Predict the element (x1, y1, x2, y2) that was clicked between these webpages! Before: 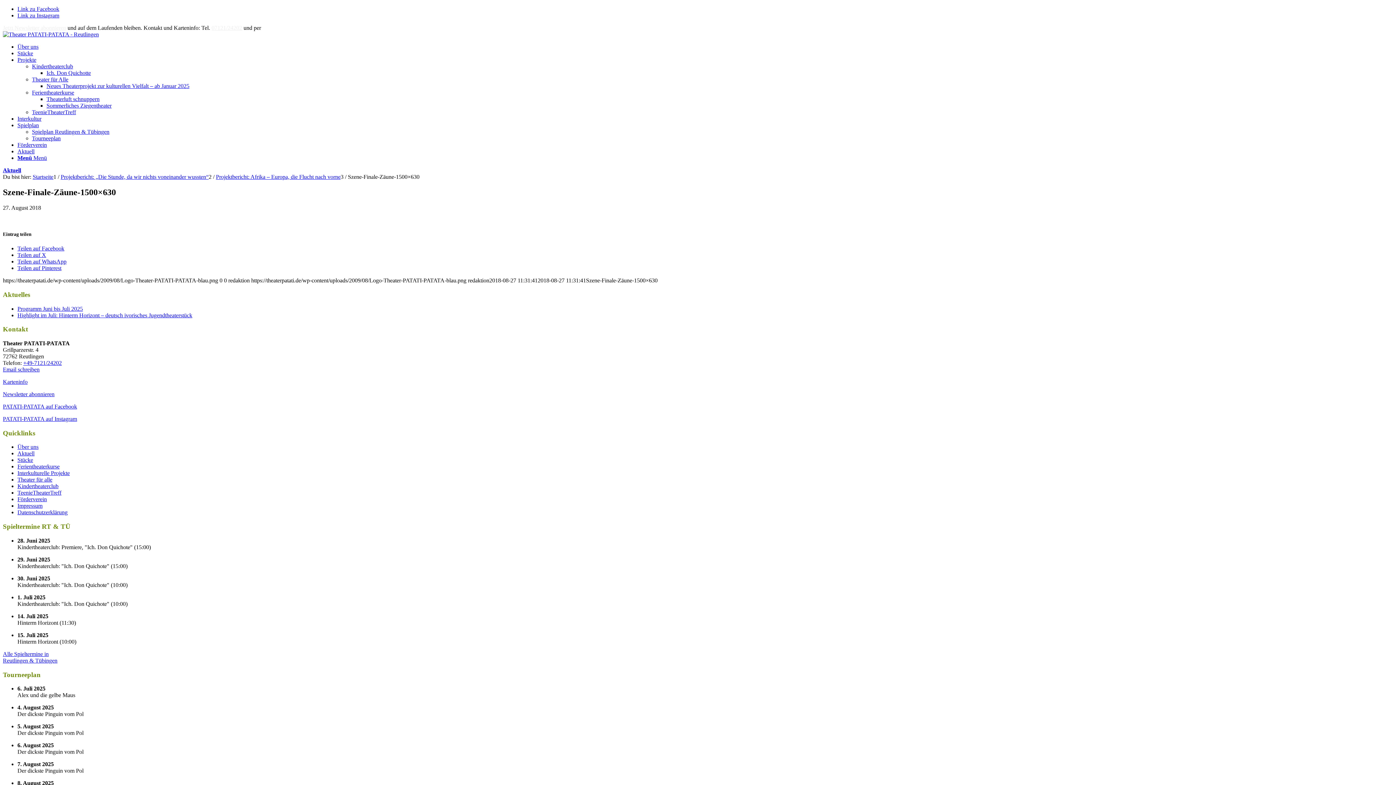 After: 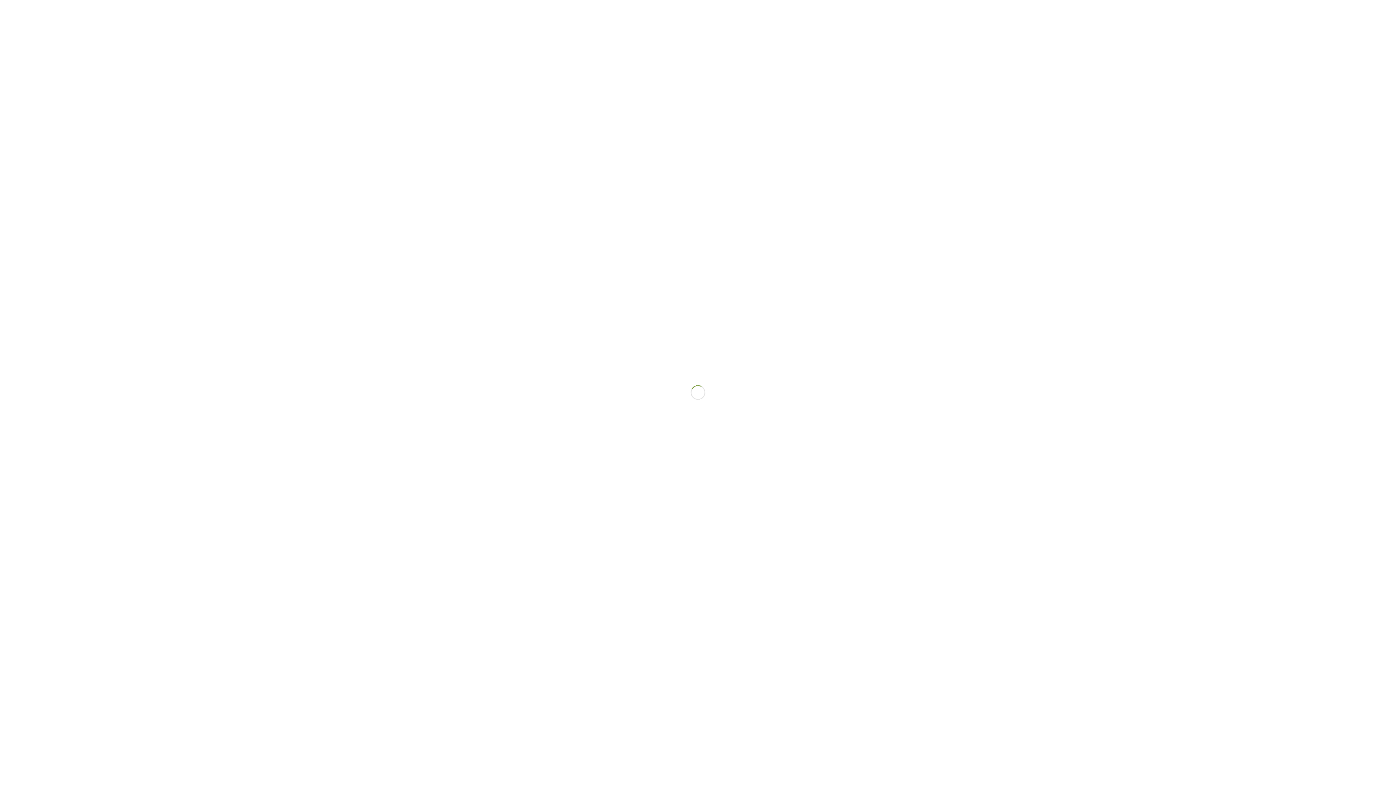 Action: bbox: (17, 463, 59, 469) label: Ferientheaterkurse